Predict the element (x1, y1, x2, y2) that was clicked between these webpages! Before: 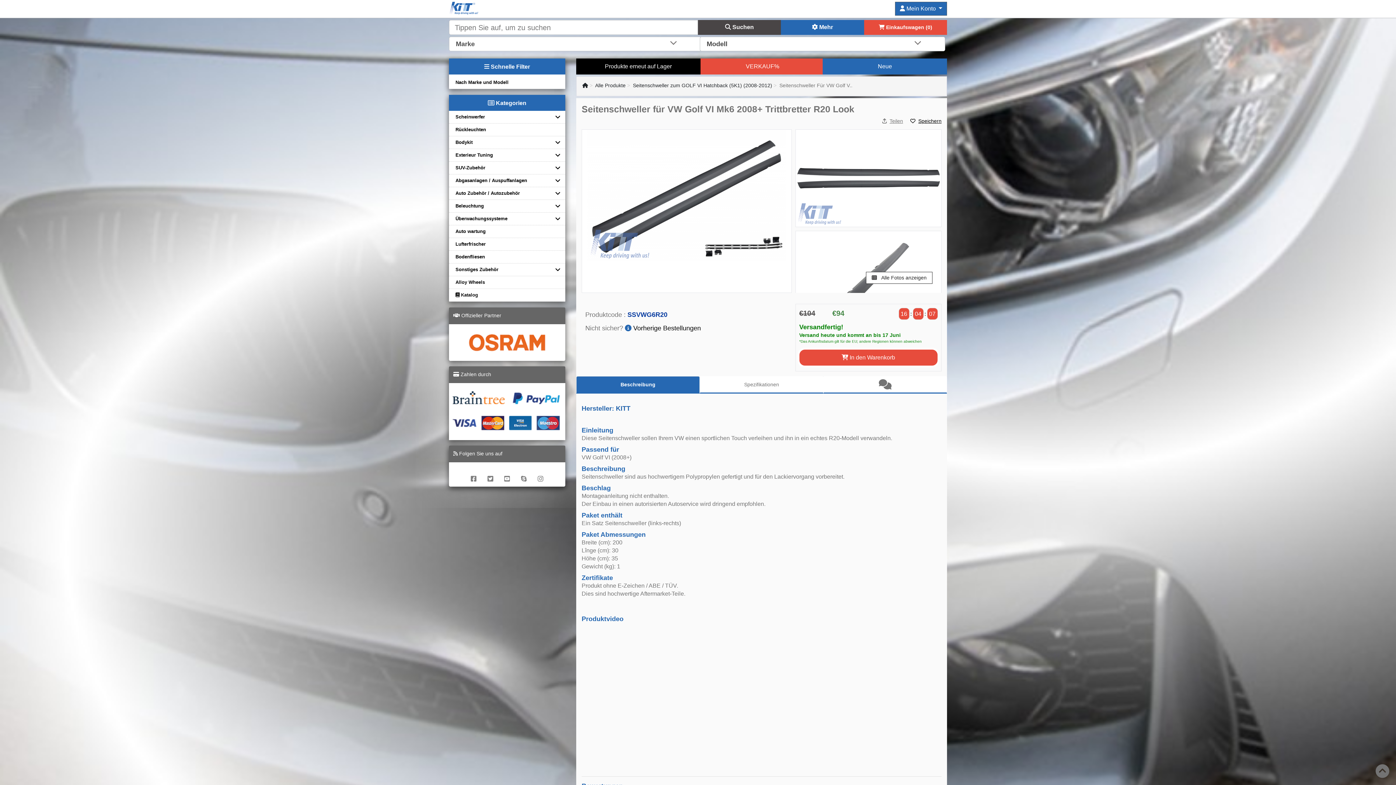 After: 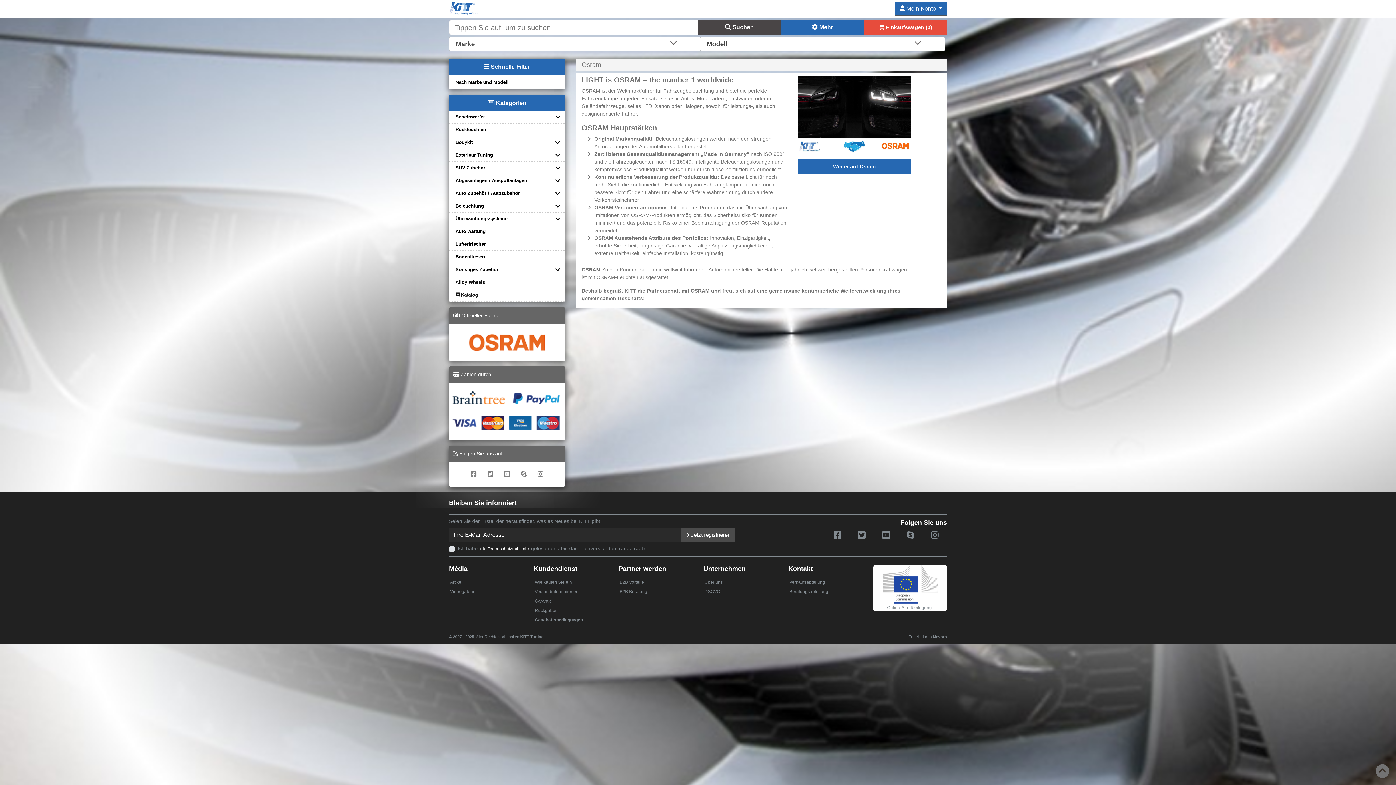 Action: bbox: (456, 339, 558, 345)